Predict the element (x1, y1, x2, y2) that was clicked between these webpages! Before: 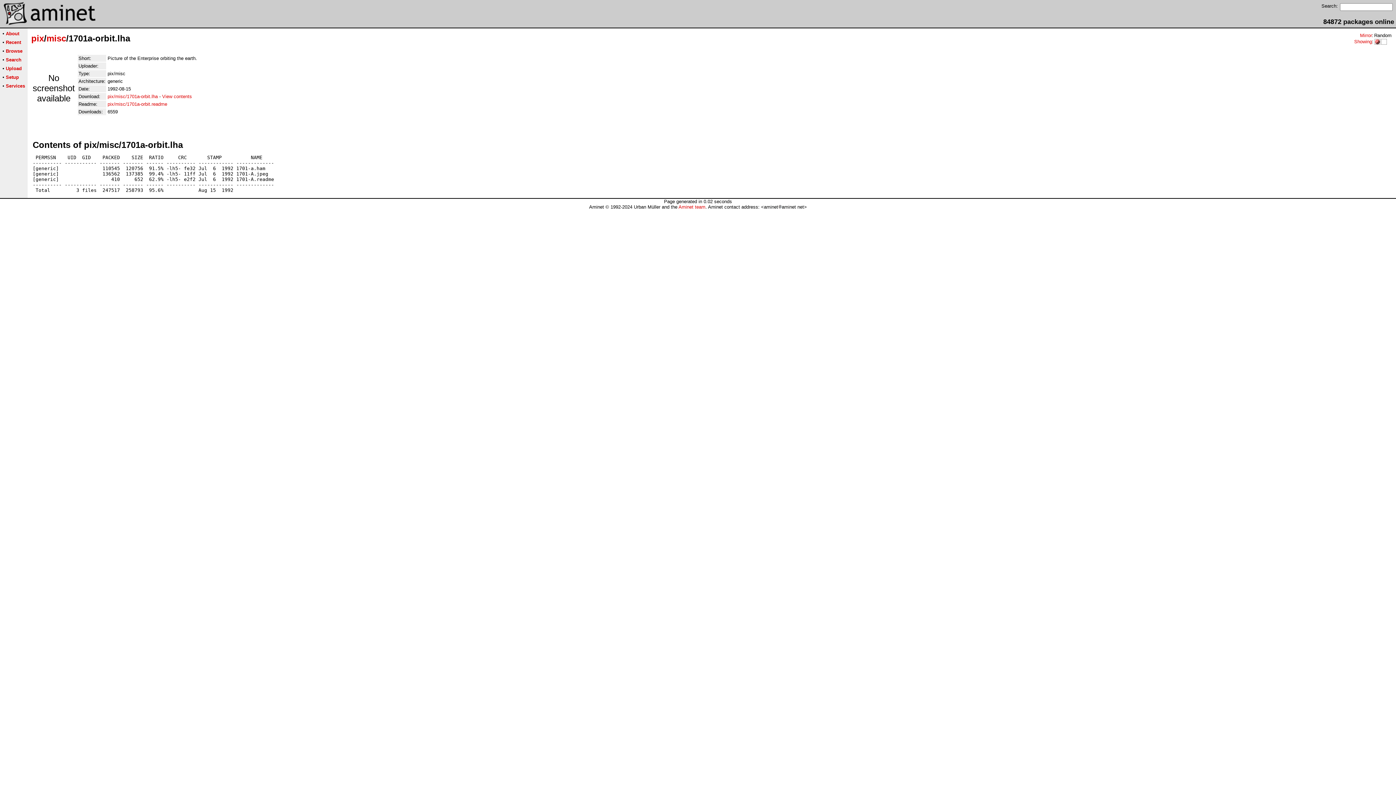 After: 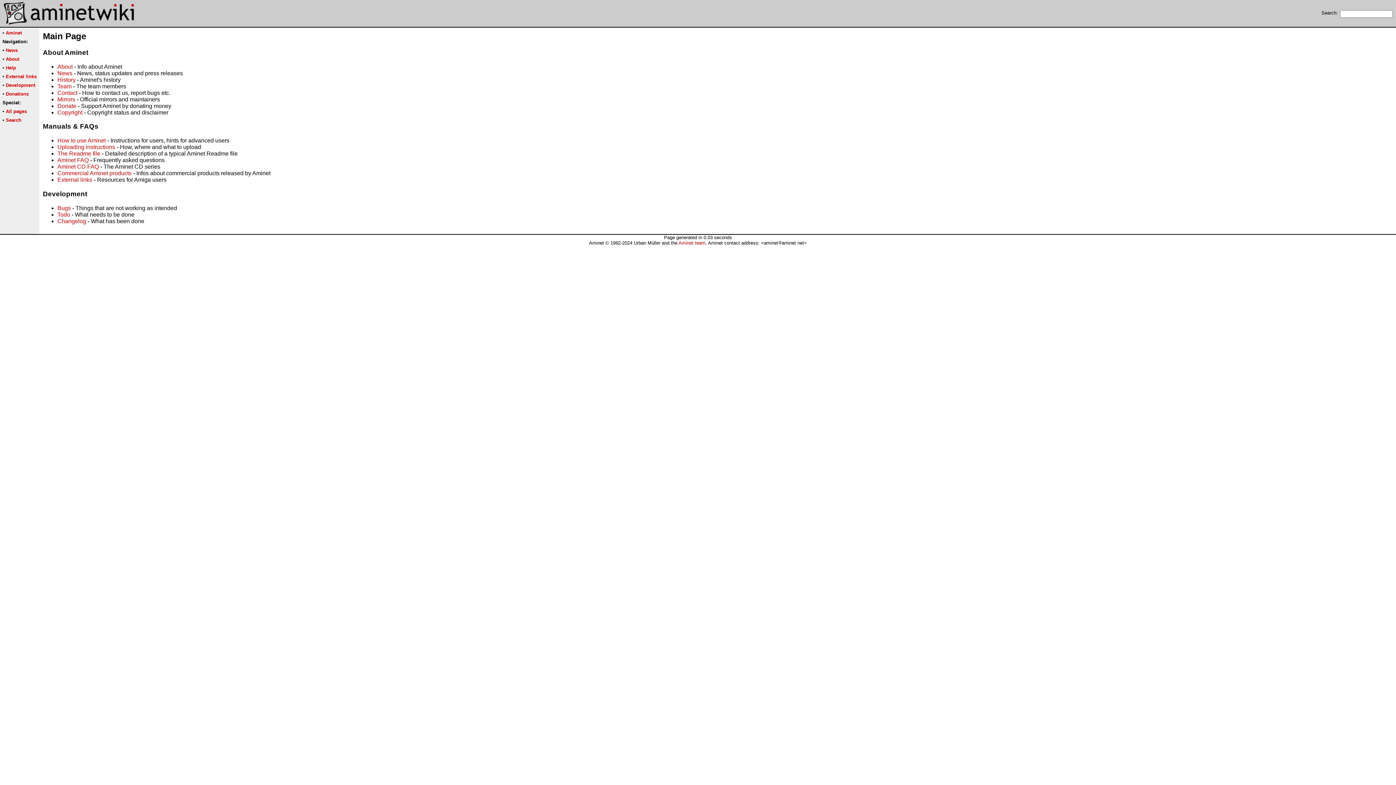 Action: label: About bbox: (5, 30, 19, 36)